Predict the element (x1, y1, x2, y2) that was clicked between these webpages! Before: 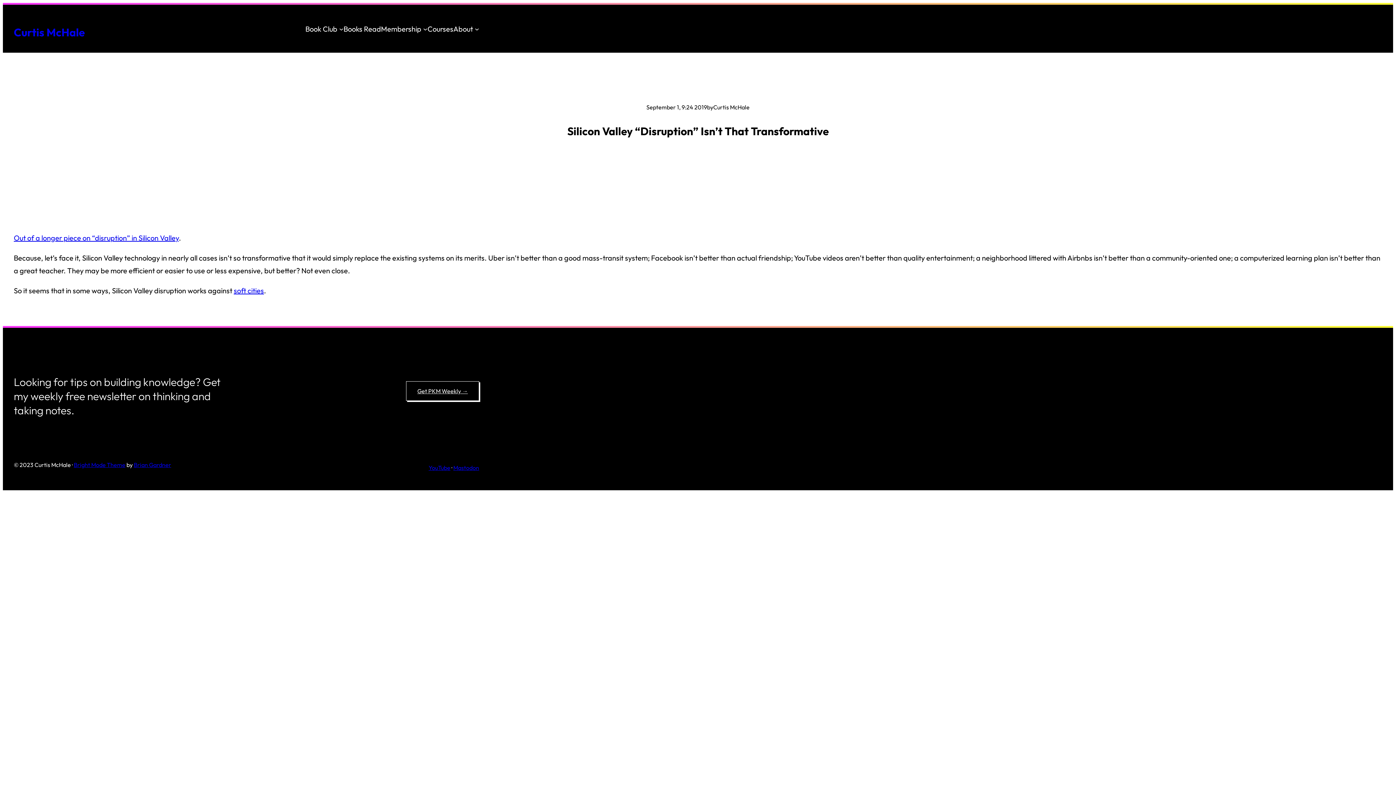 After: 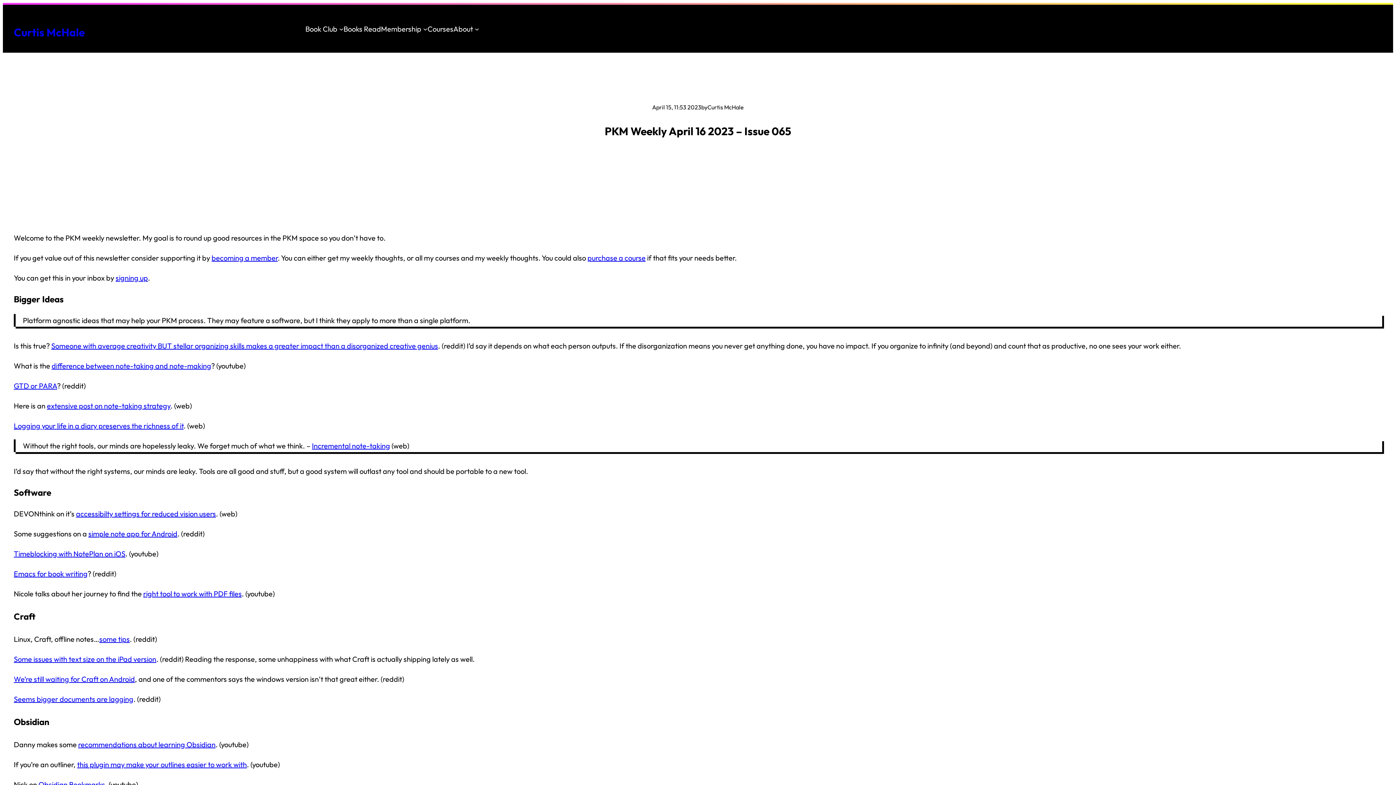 Action: label: Get PKM Weekly → bbox: (406, 381, 479, 400)